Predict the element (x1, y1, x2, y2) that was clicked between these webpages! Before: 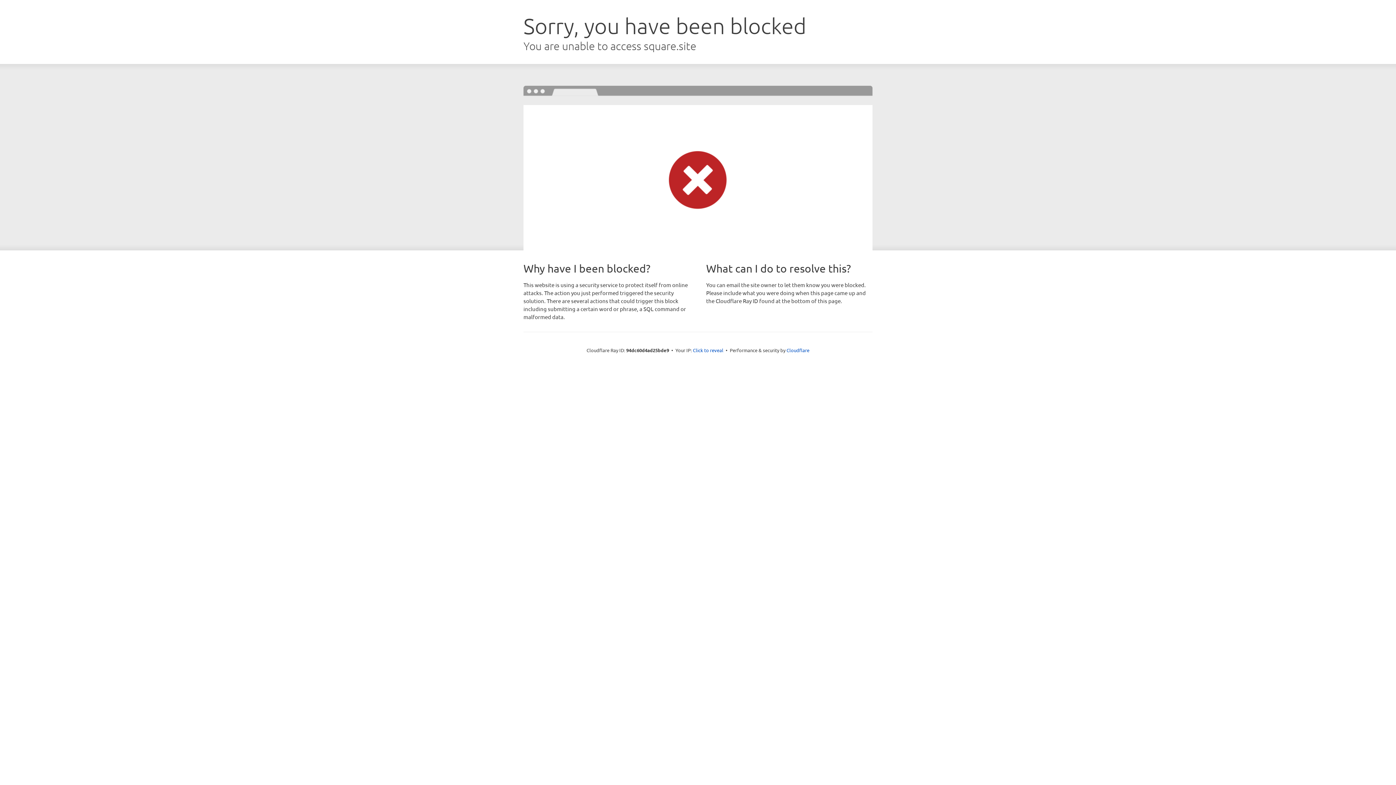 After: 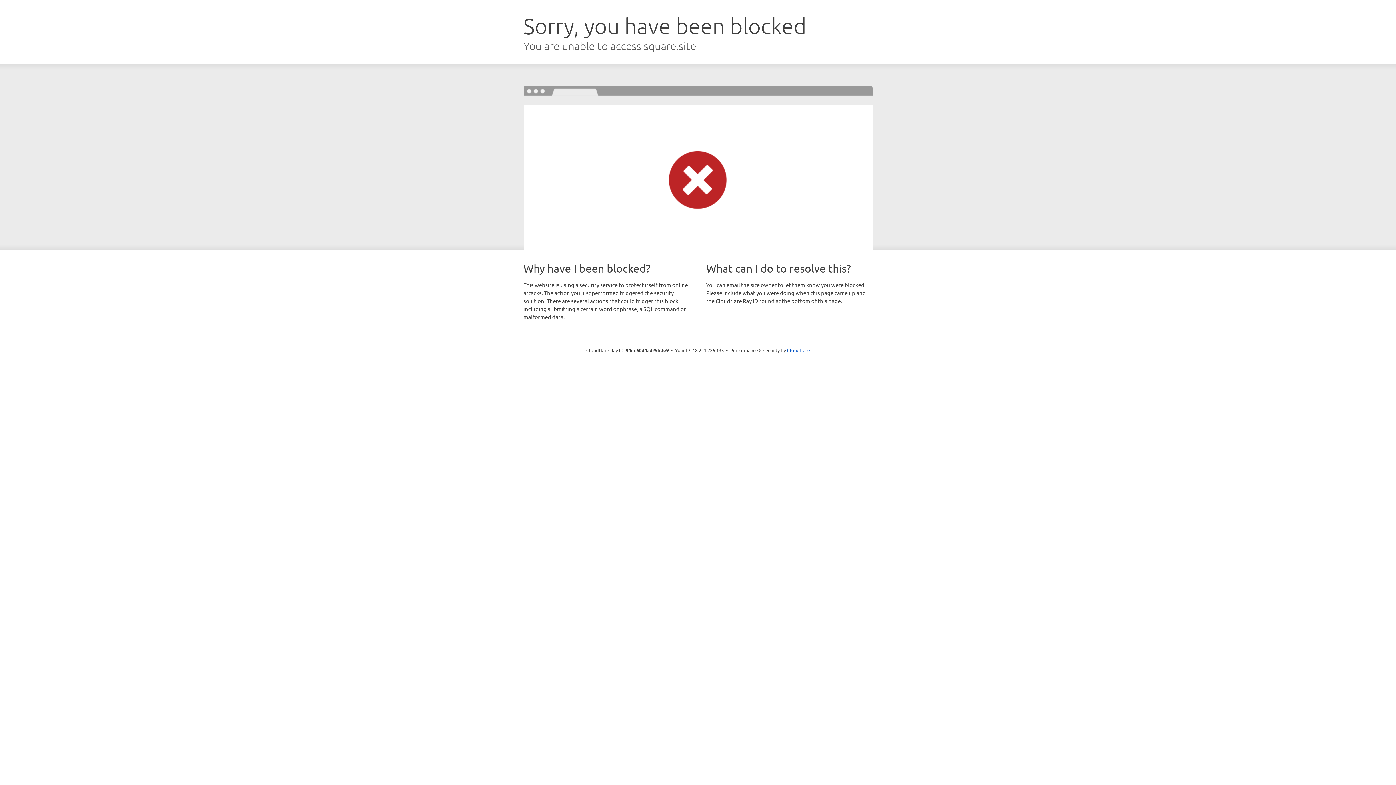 Action: bbox: (693, 346, 723, 353) label: Click to reveal